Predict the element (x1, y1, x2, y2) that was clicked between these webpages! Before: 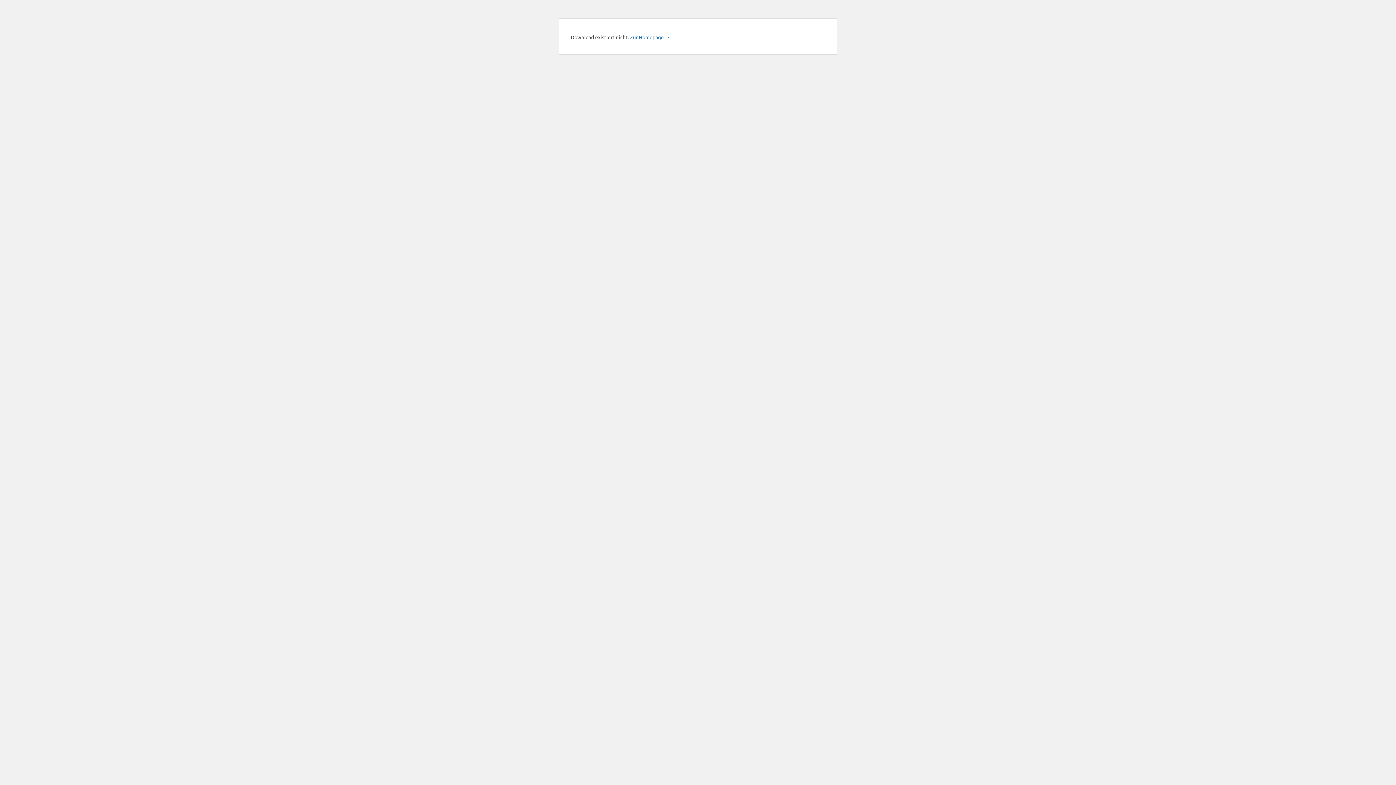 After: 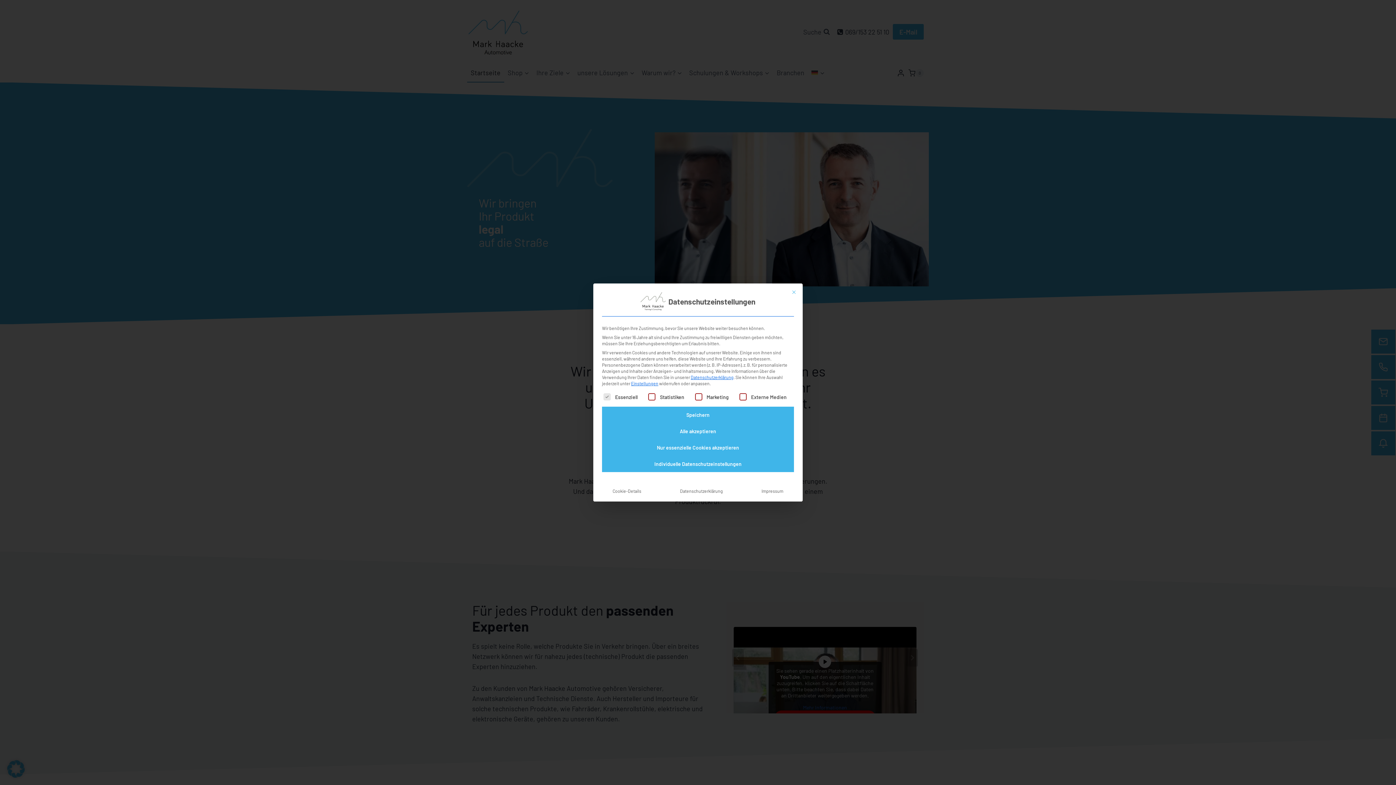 Action: bbox: (630, 33, 670, 40) label: Zur Homepage →